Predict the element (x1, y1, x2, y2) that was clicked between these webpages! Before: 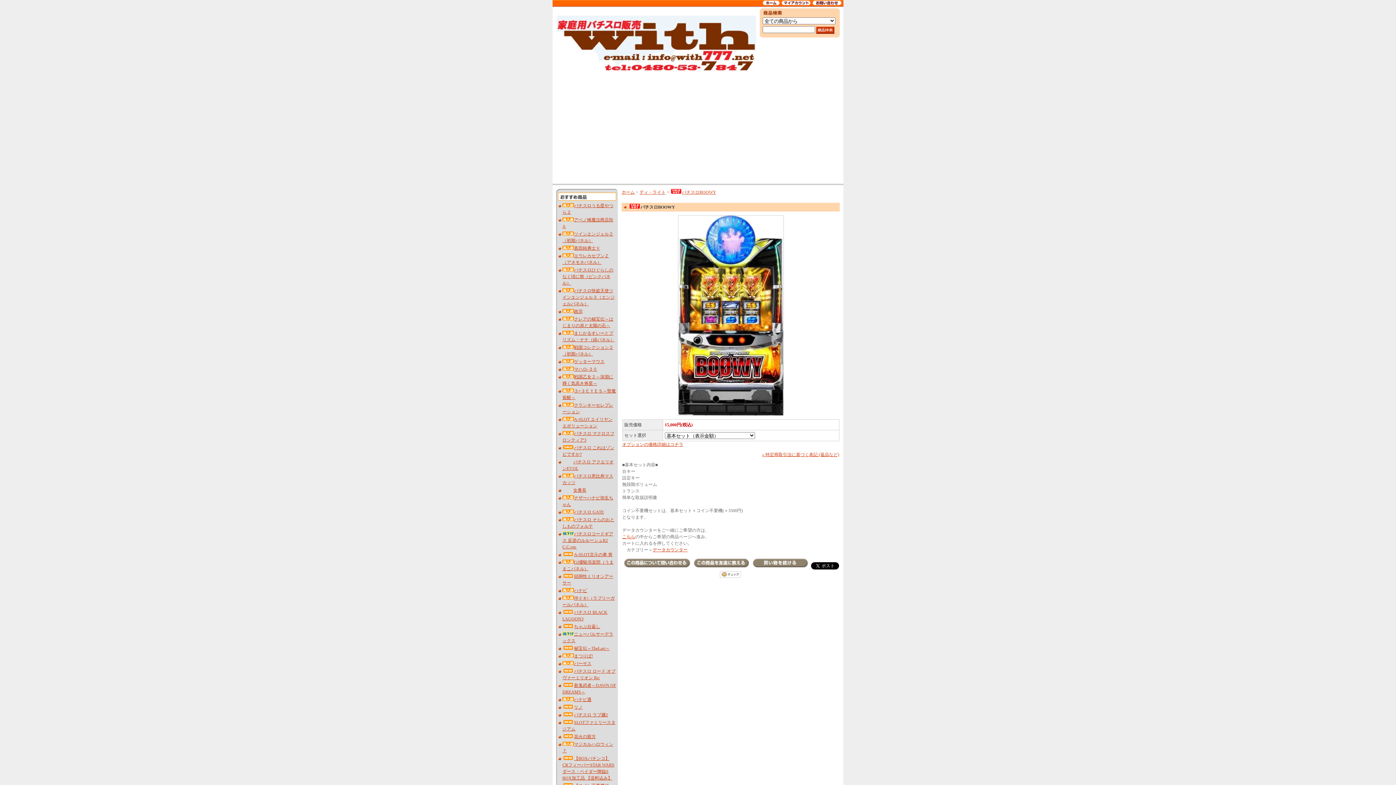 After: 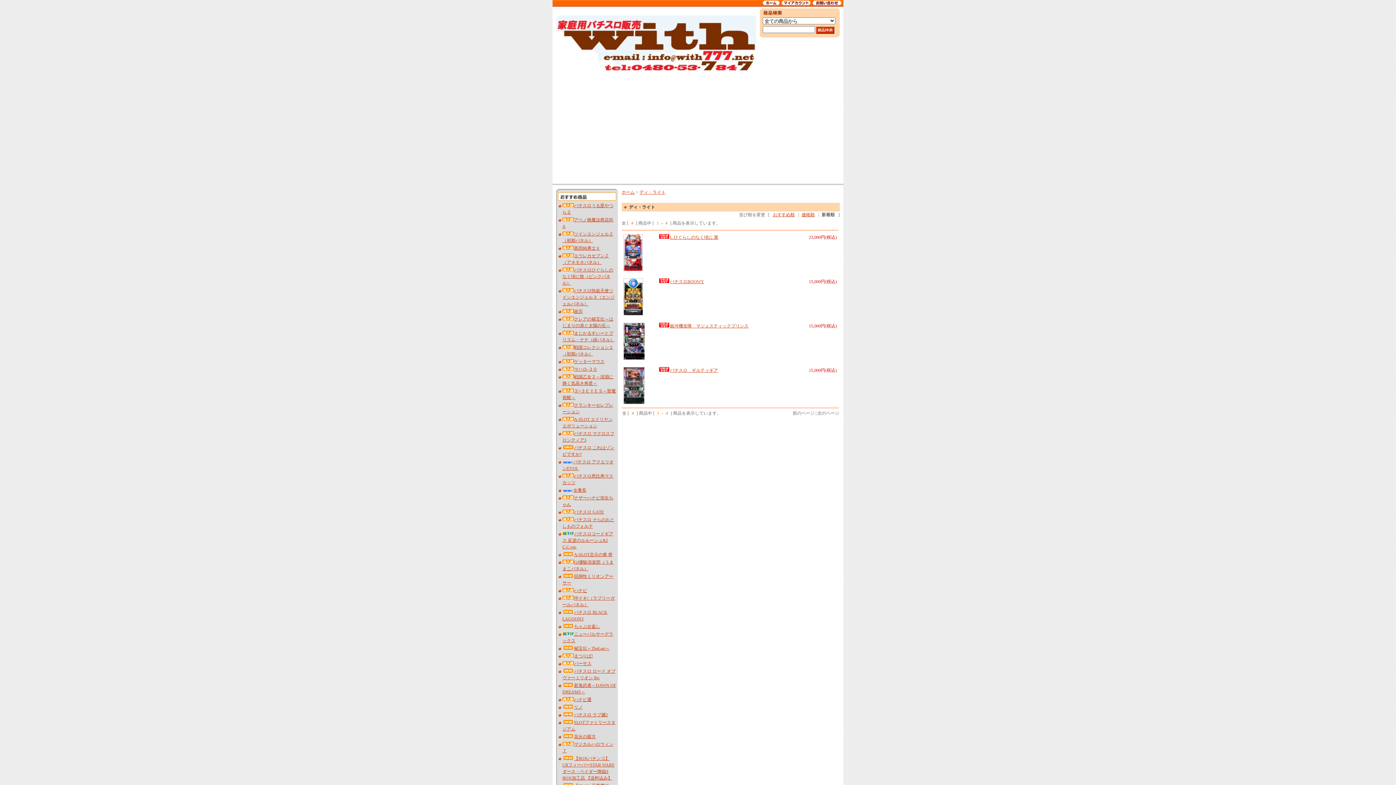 Action: bbox: (639, 189, 665, 194) label: ディ・ライト